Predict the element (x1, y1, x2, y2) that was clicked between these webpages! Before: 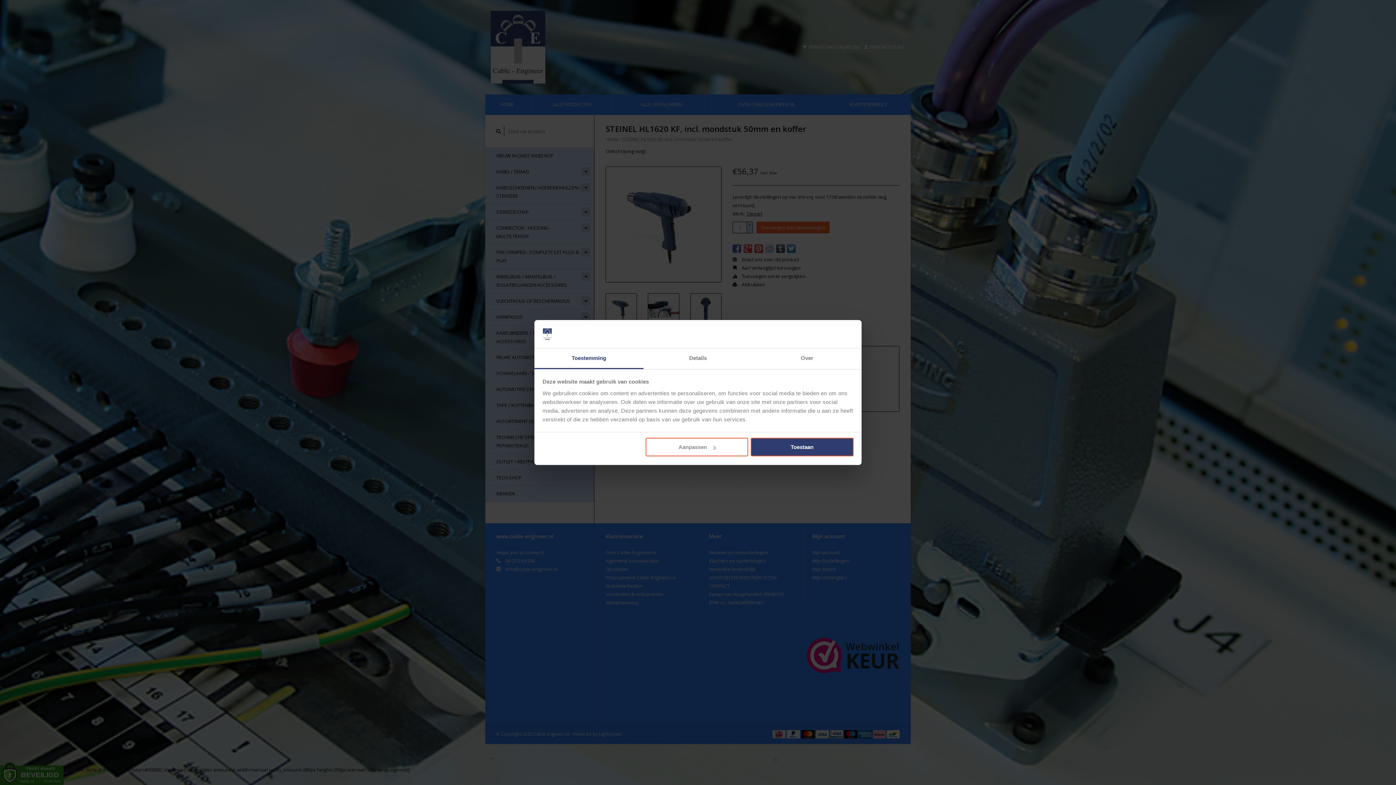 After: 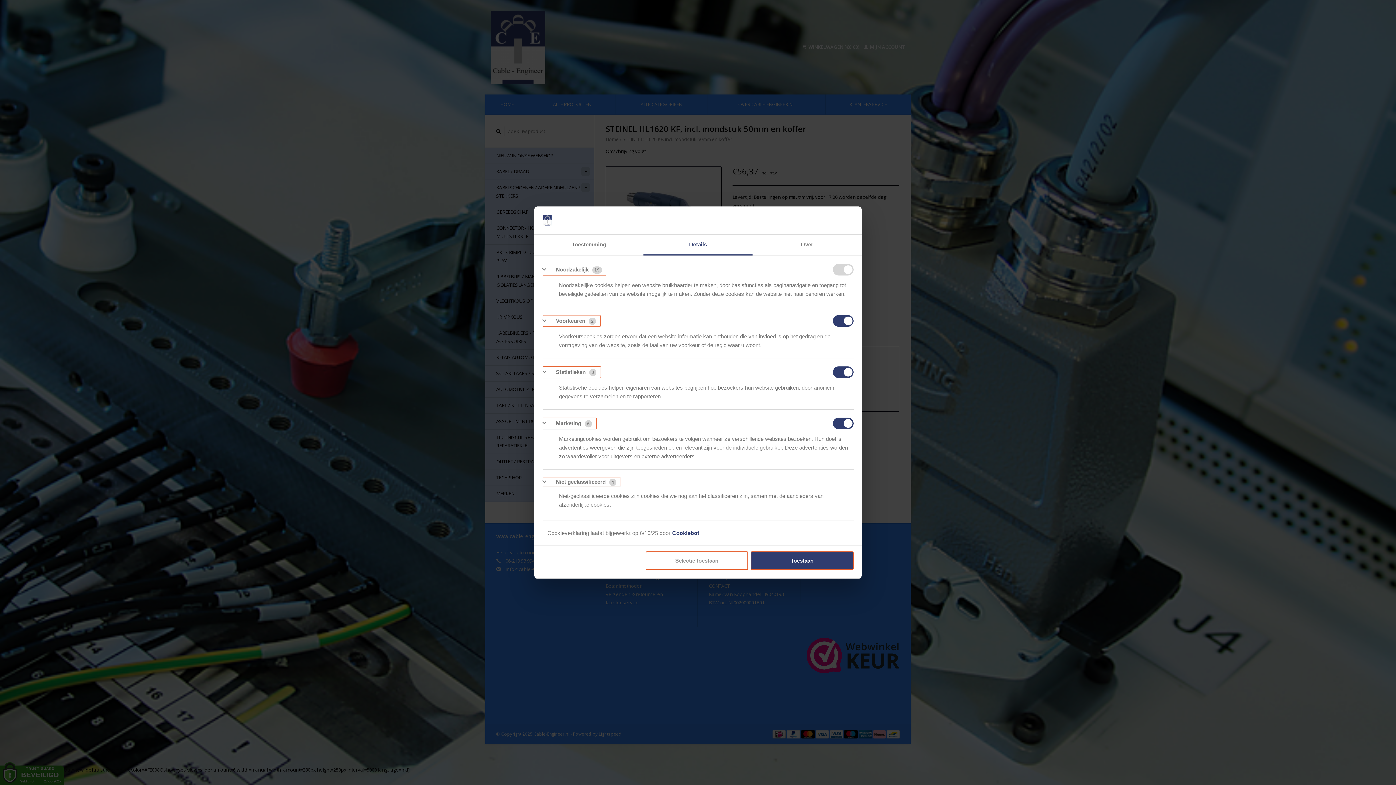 Action: bbox: (643, 348, 752, 369) label: Details